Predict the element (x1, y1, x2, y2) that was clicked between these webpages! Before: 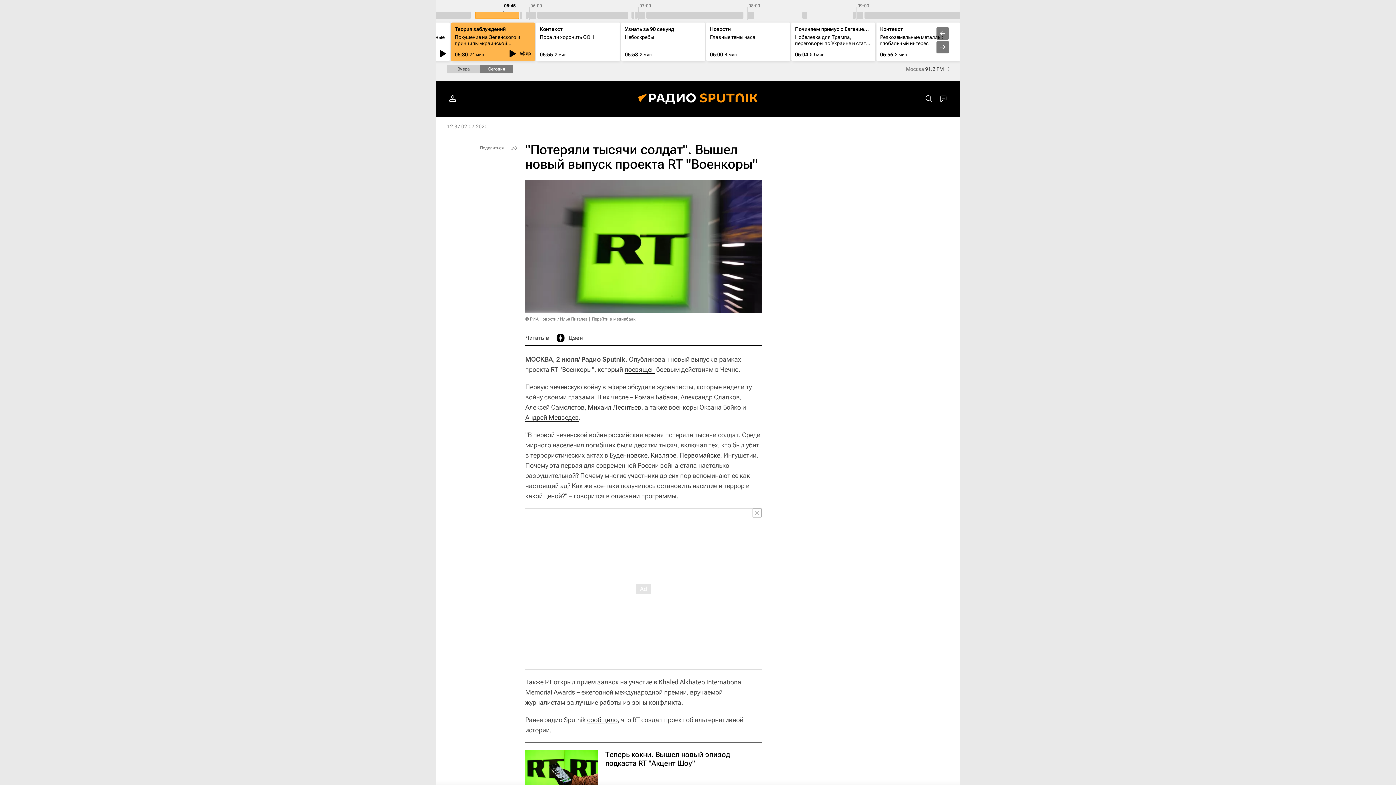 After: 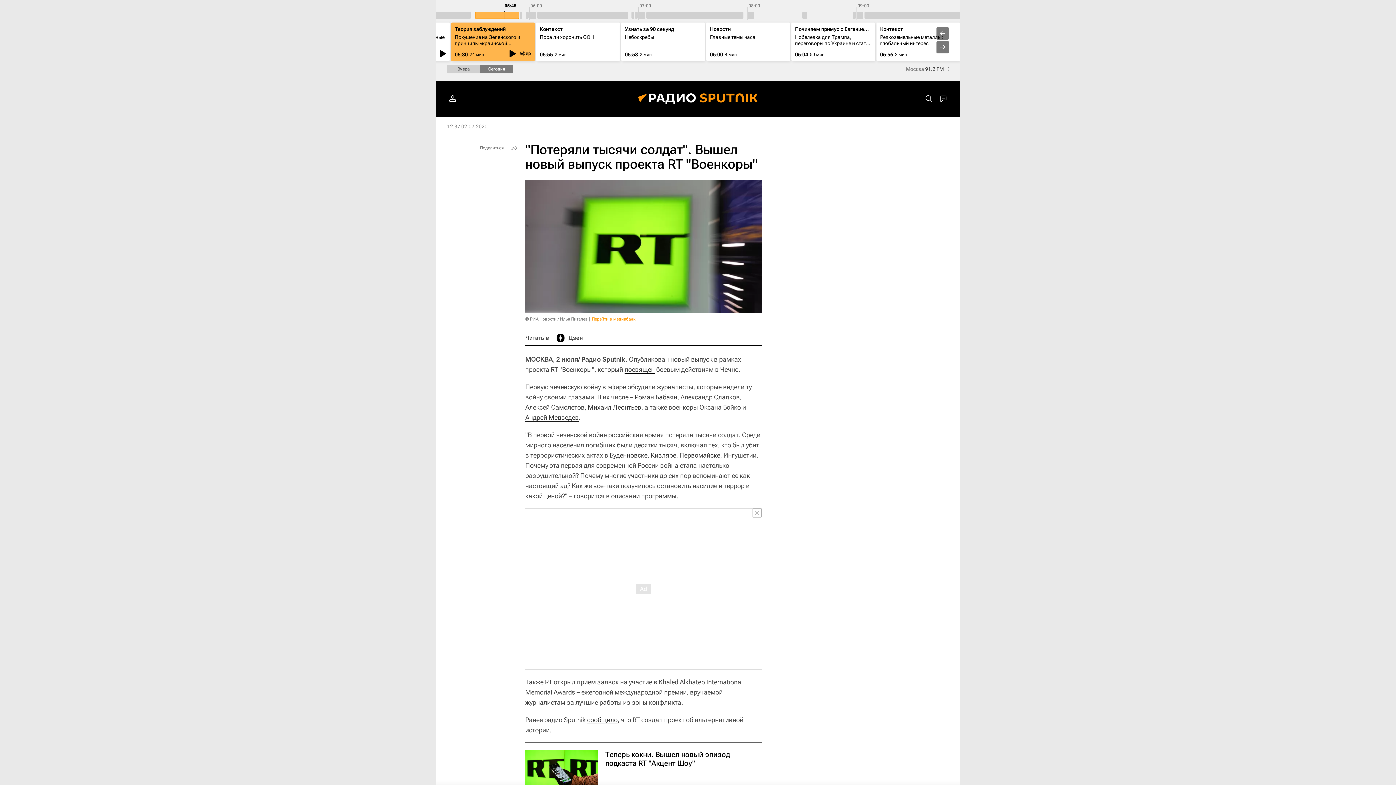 Action: label: Перейти в медиабанк bbox: (592, 316, 635, 321)